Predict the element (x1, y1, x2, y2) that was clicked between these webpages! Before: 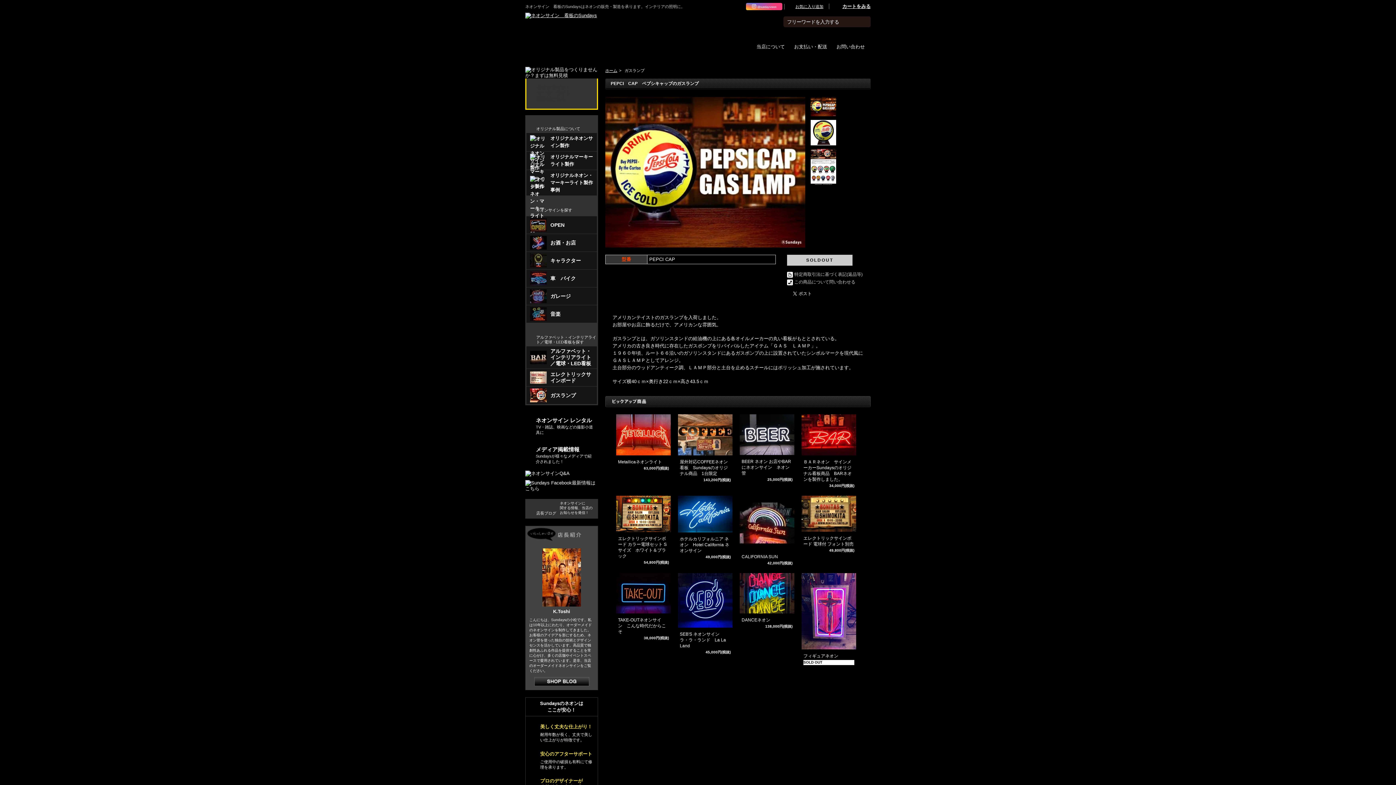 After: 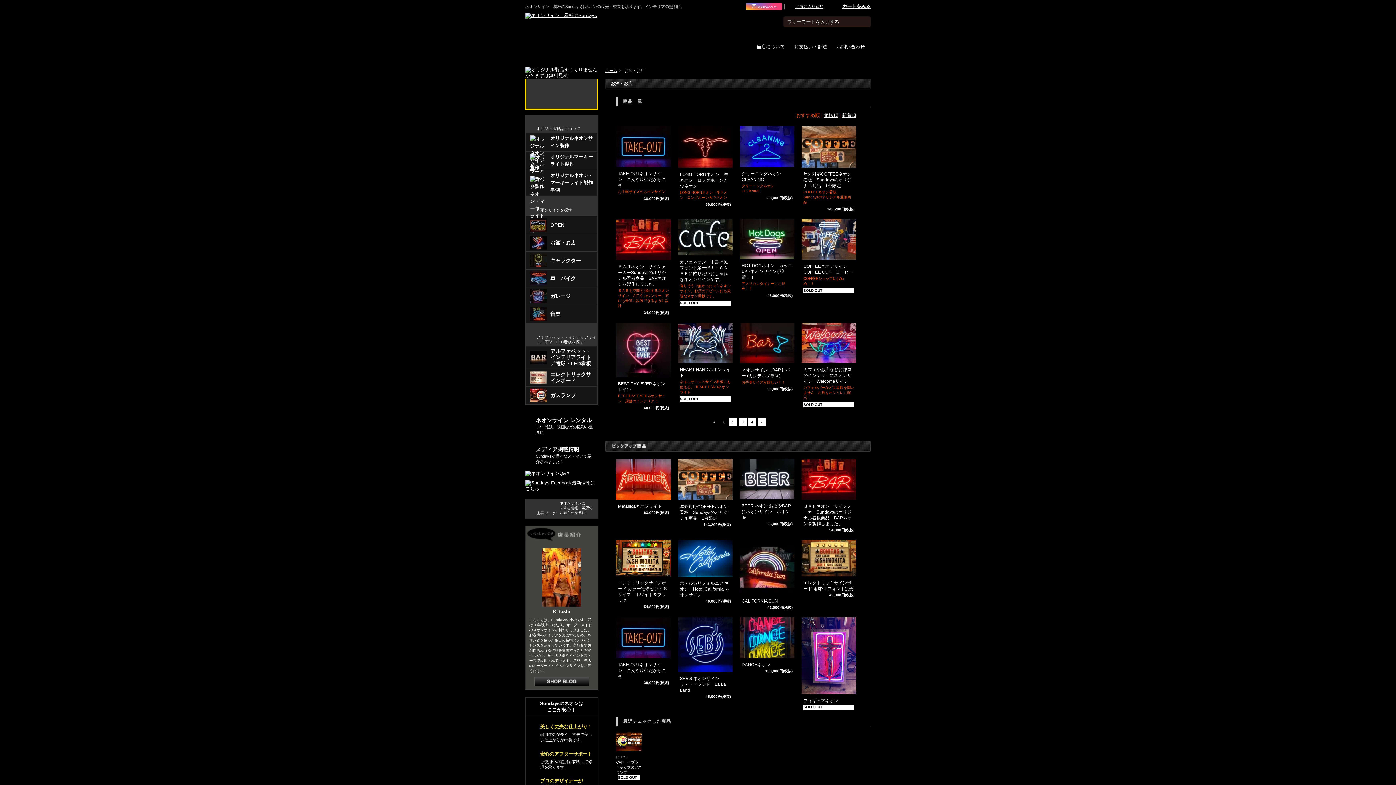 Action: label: お酒・お店 bbox: (526, 234, 597, 251)